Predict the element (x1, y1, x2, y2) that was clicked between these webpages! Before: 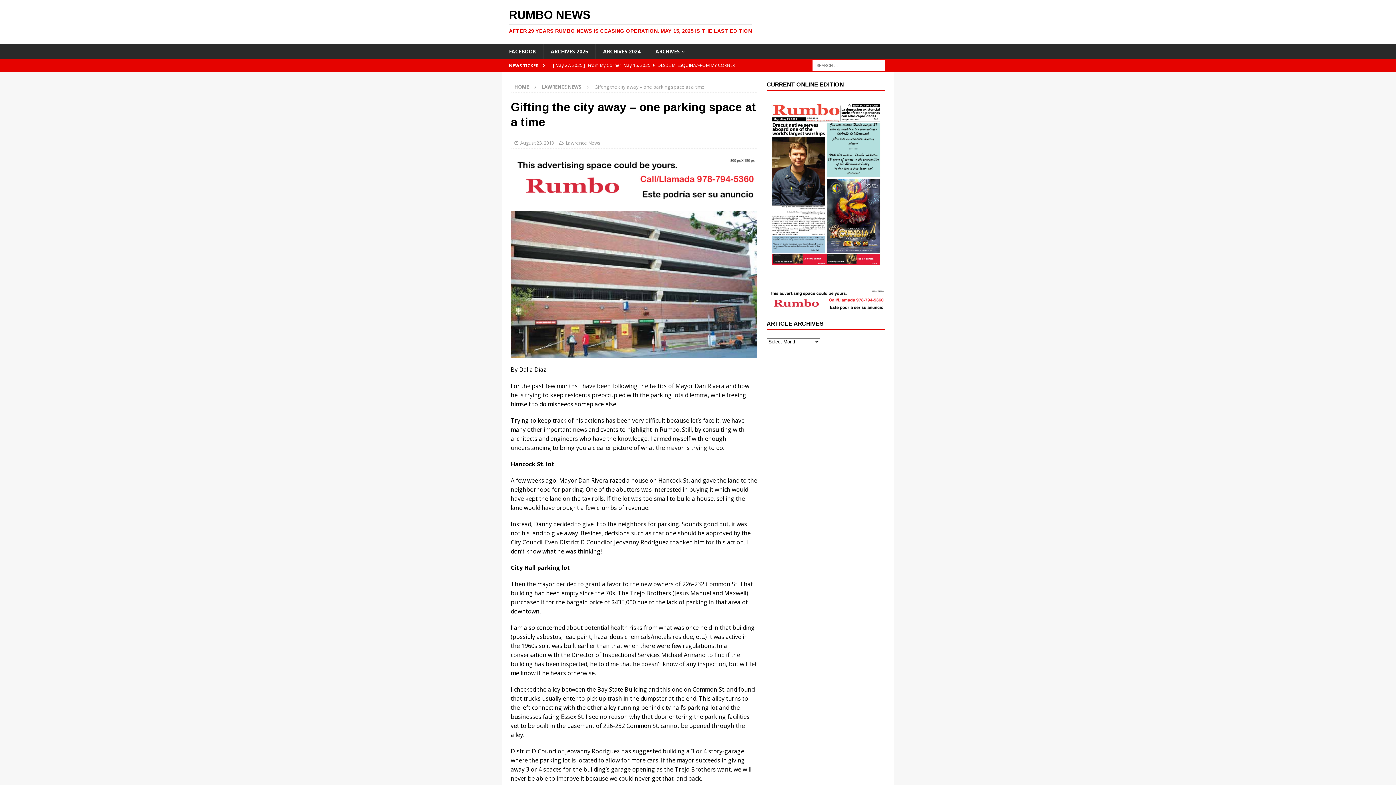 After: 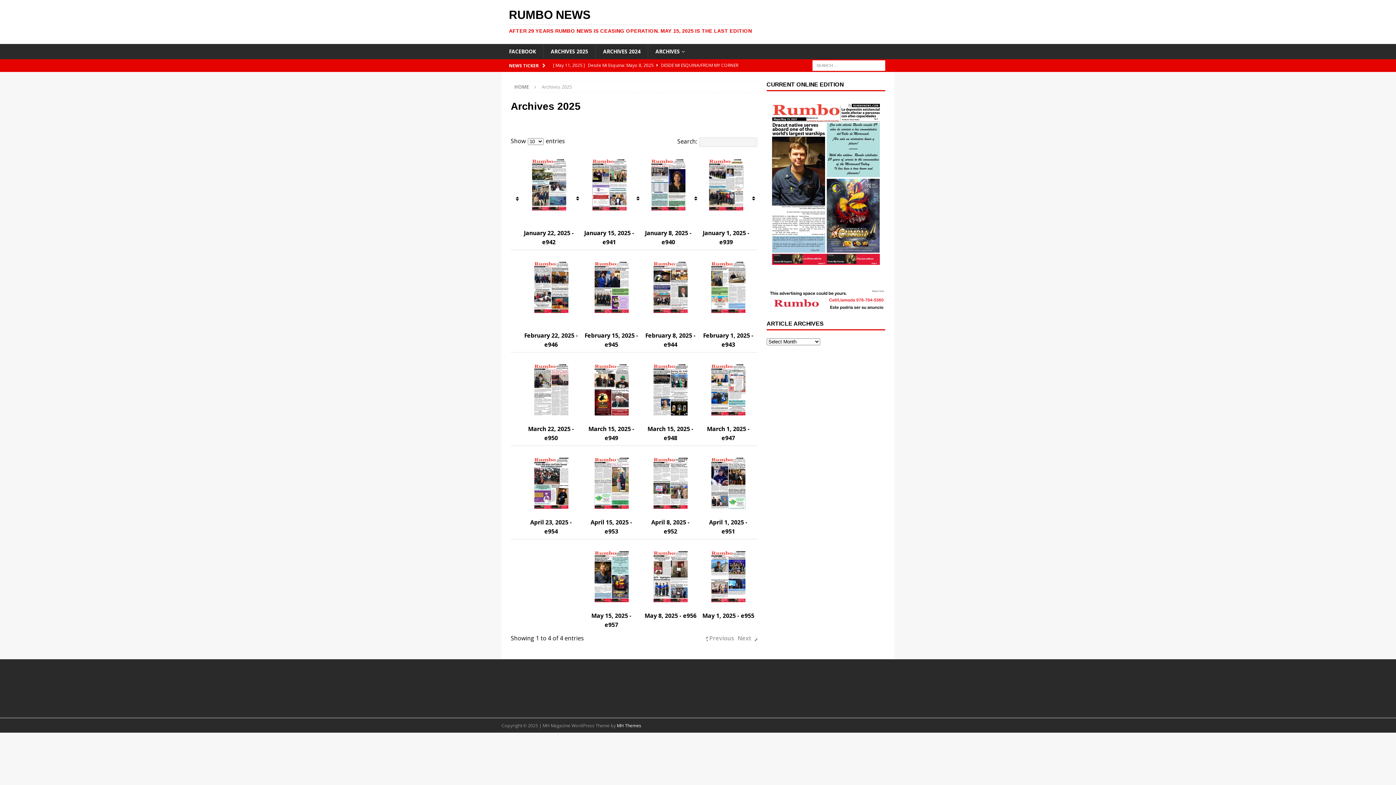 Action: label: ARCHIVES 2025 bbox: (543, 44, 595, 59)